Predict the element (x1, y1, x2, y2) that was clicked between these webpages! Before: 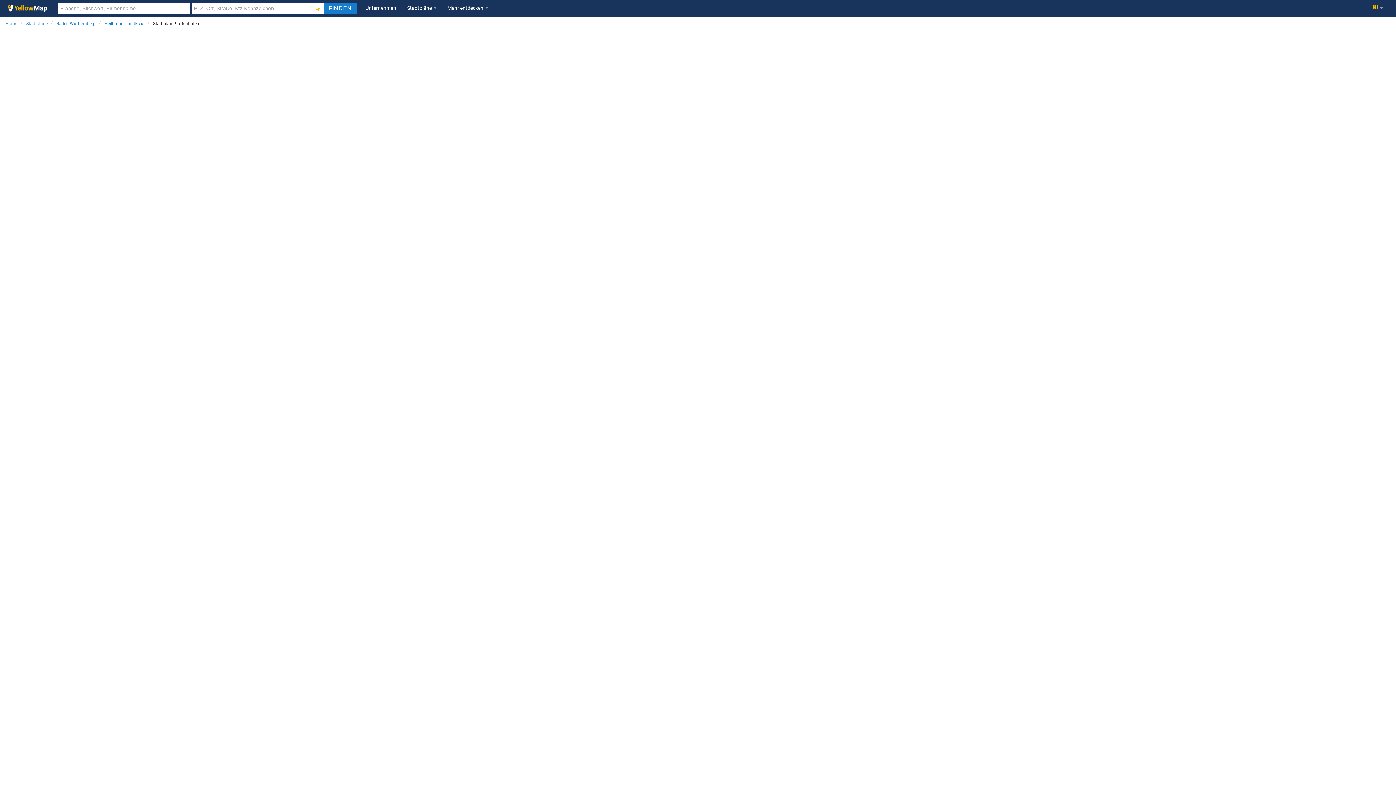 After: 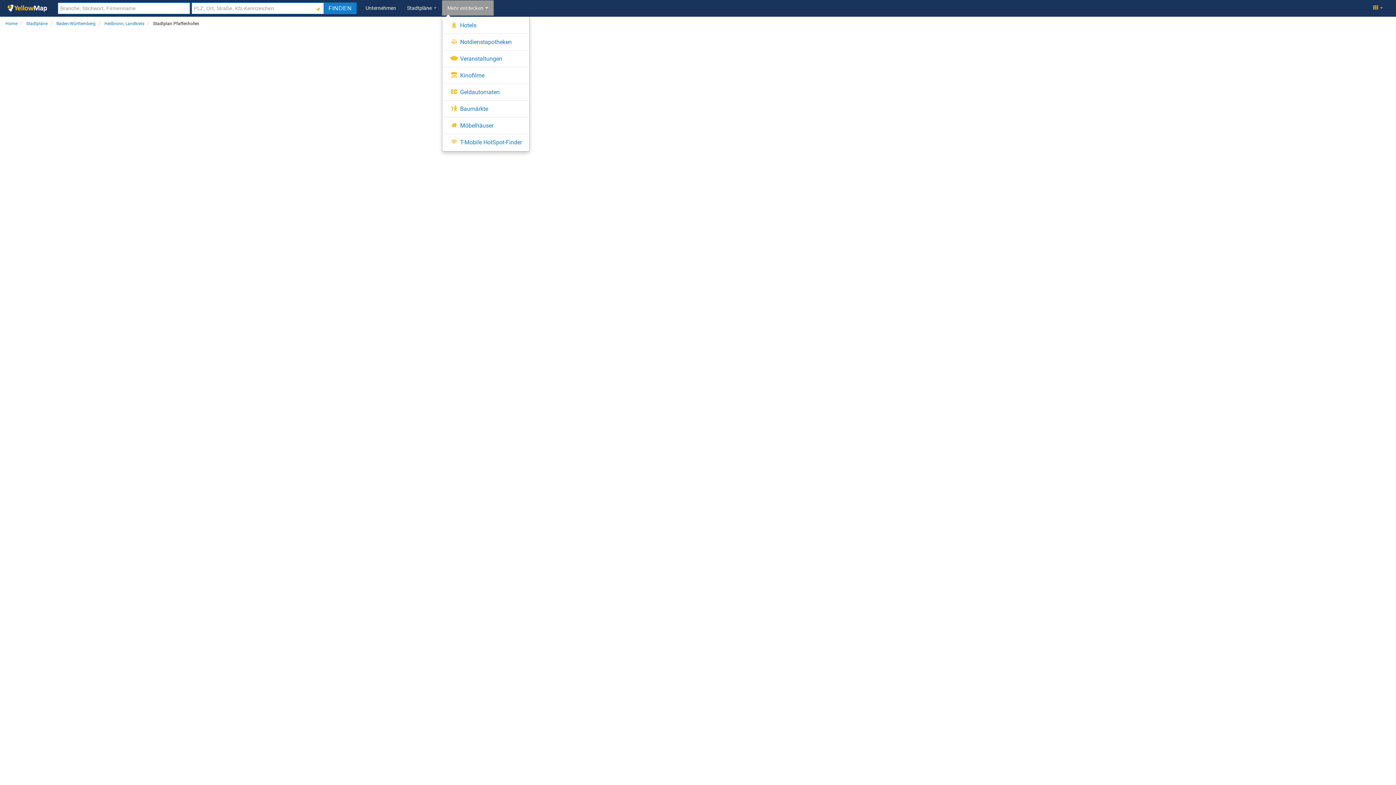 Action: bbox: (442, 0, 493, 15) label:  